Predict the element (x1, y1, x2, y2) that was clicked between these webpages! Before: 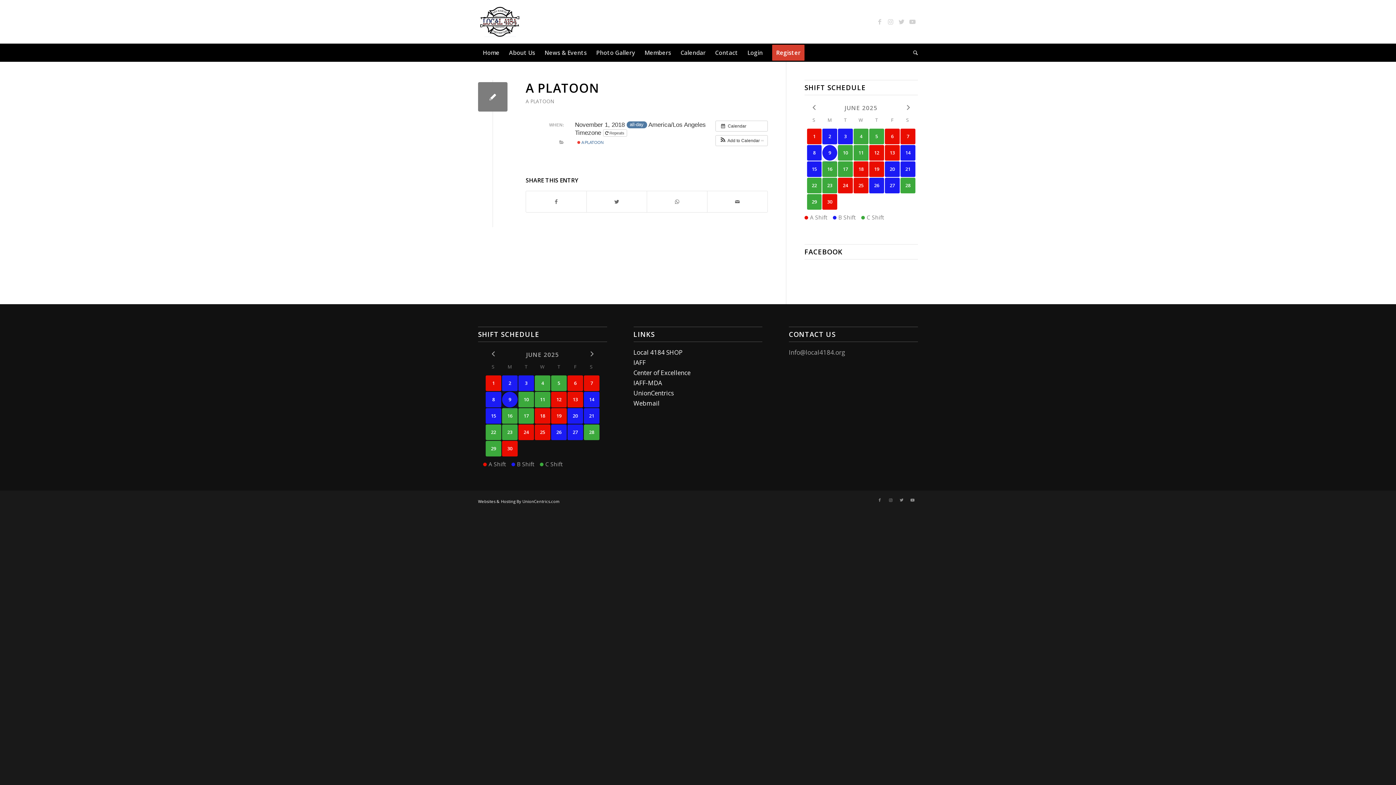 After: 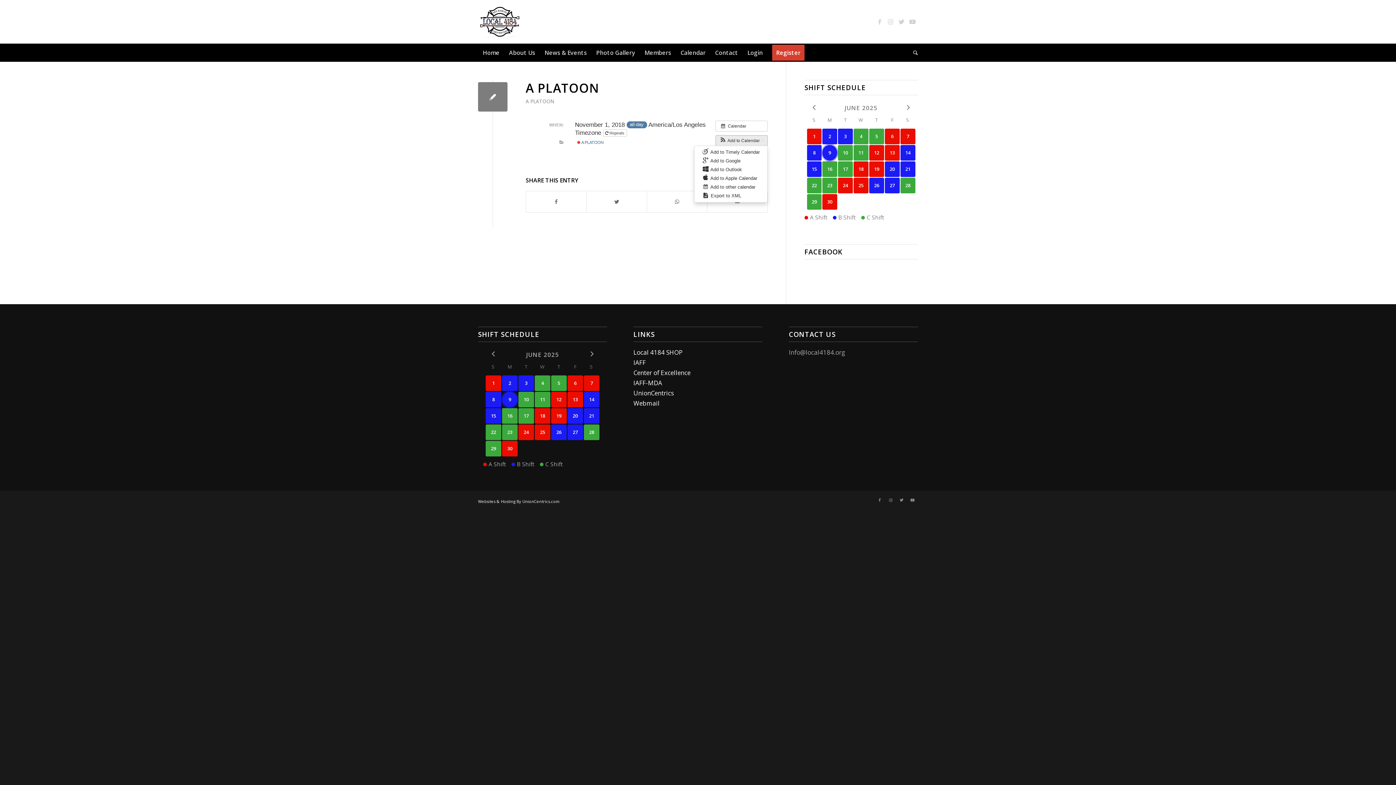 Action: label:  Add to Calendar  bbox: (716, 135, 767, 145)